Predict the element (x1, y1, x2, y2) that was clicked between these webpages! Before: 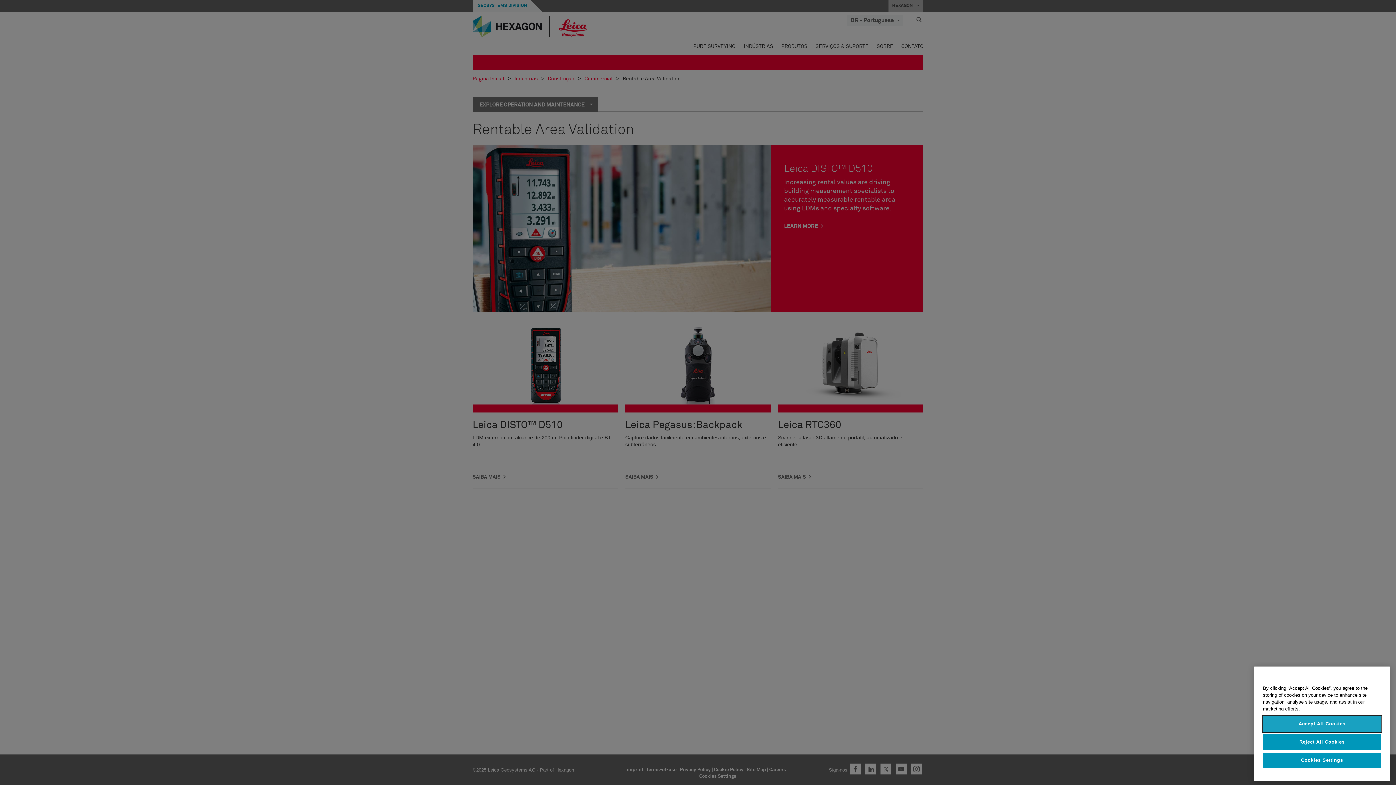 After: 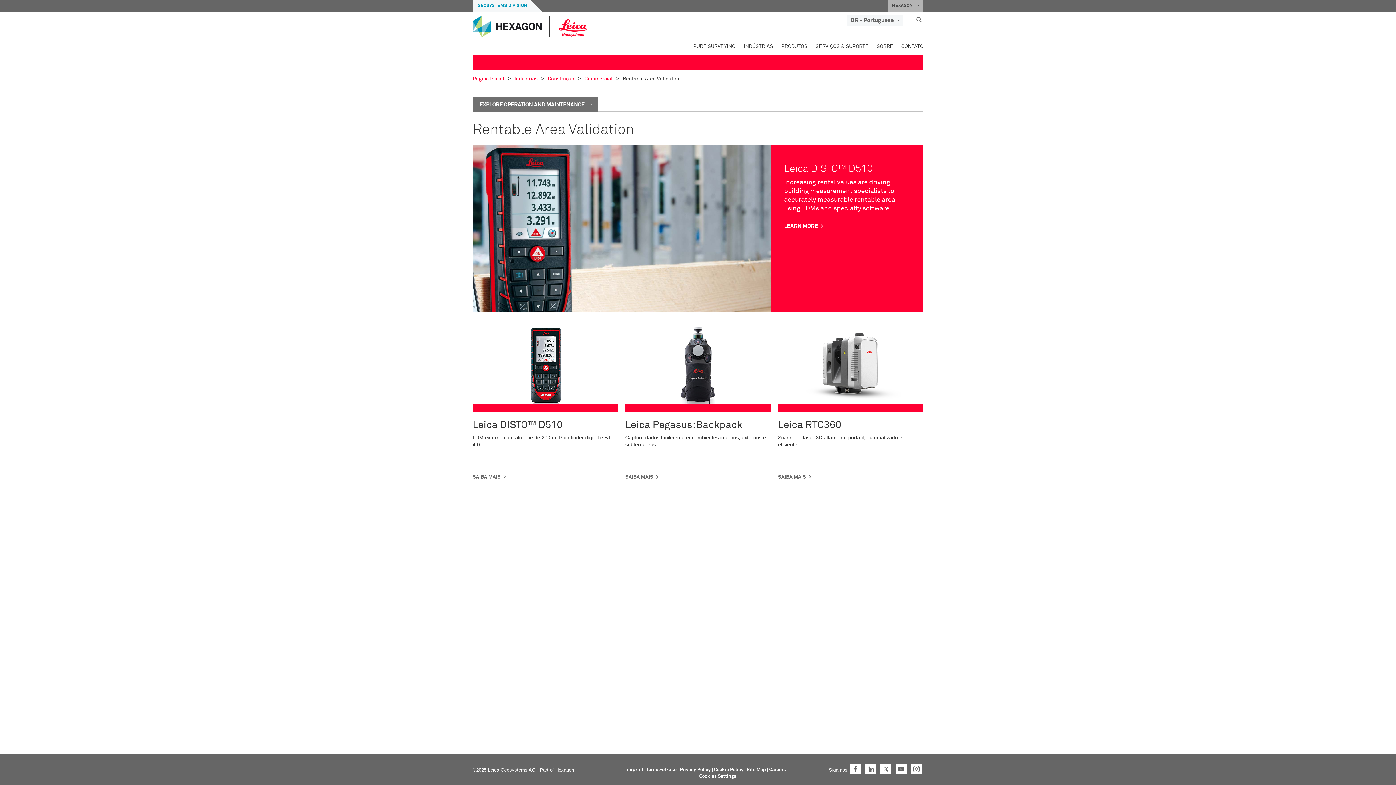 Action: bbox: (1263, 734, 1381, 750) label: Reject All Cookies